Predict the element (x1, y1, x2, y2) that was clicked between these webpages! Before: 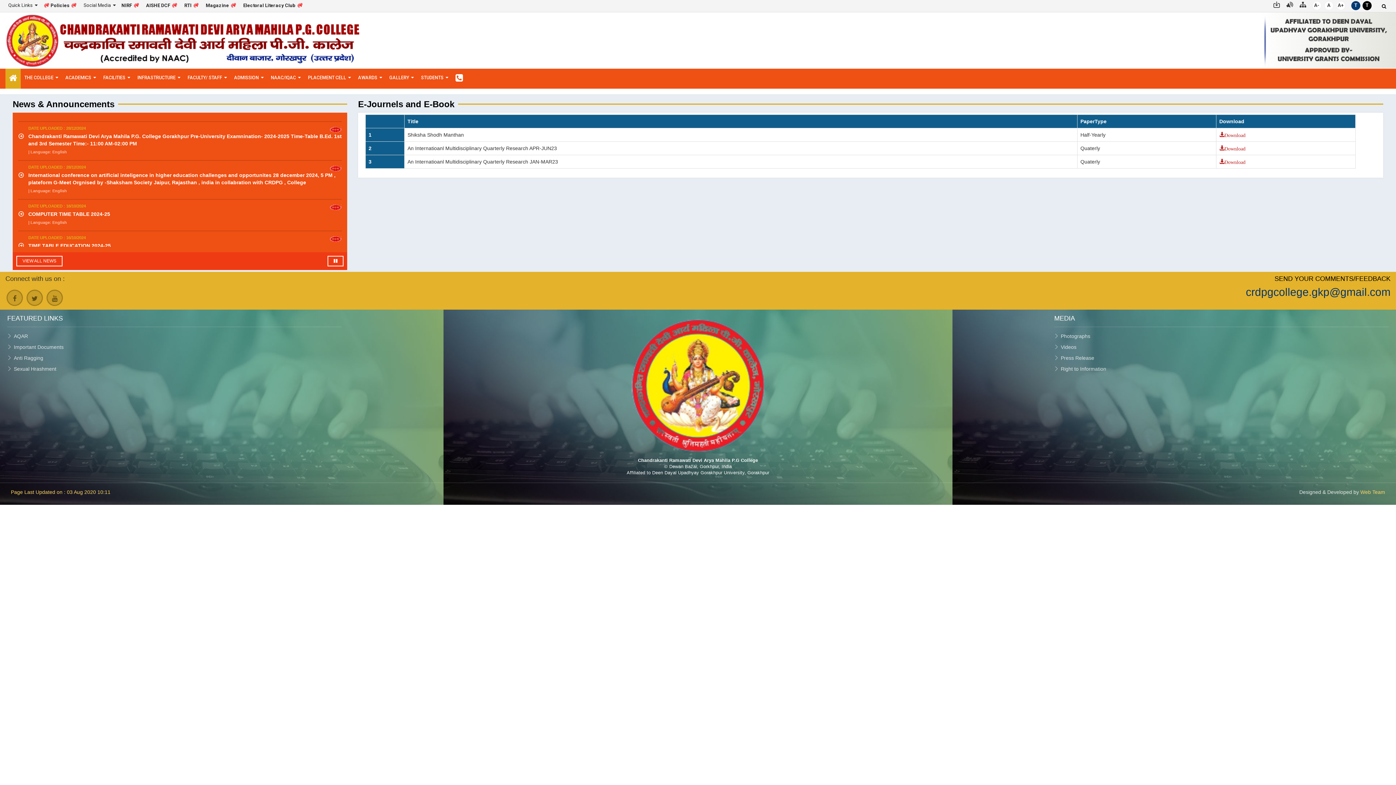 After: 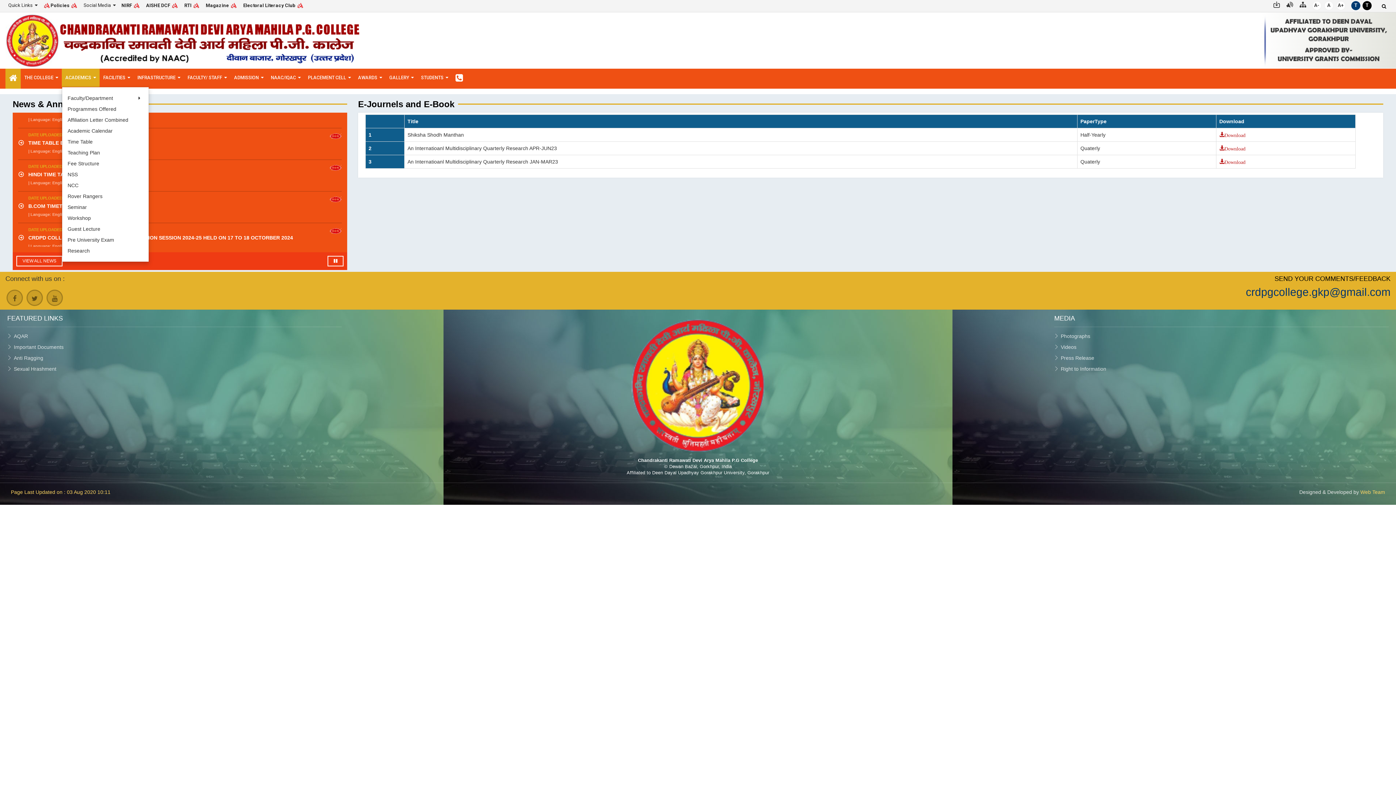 Action: bbox: (61, 68, 99, 86) label: ACADEMICS